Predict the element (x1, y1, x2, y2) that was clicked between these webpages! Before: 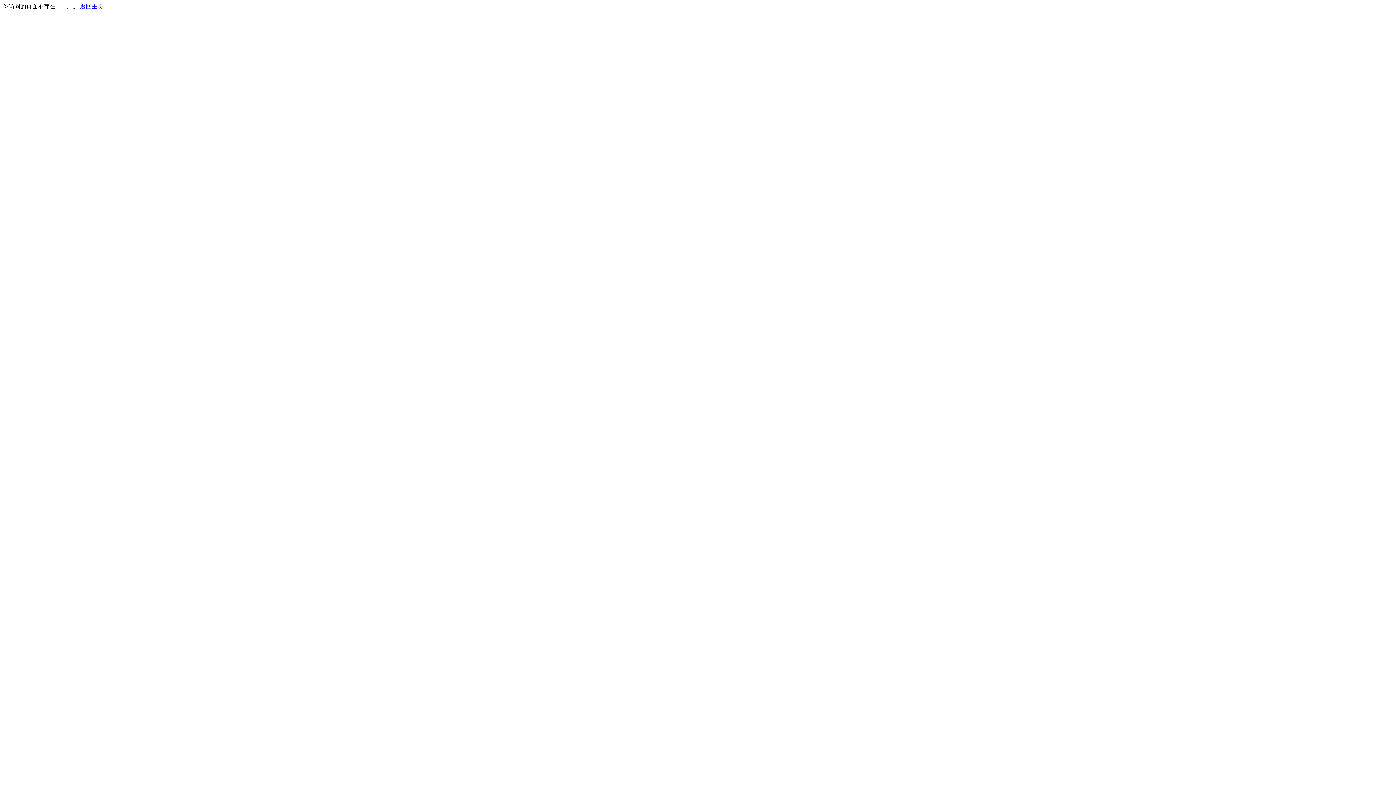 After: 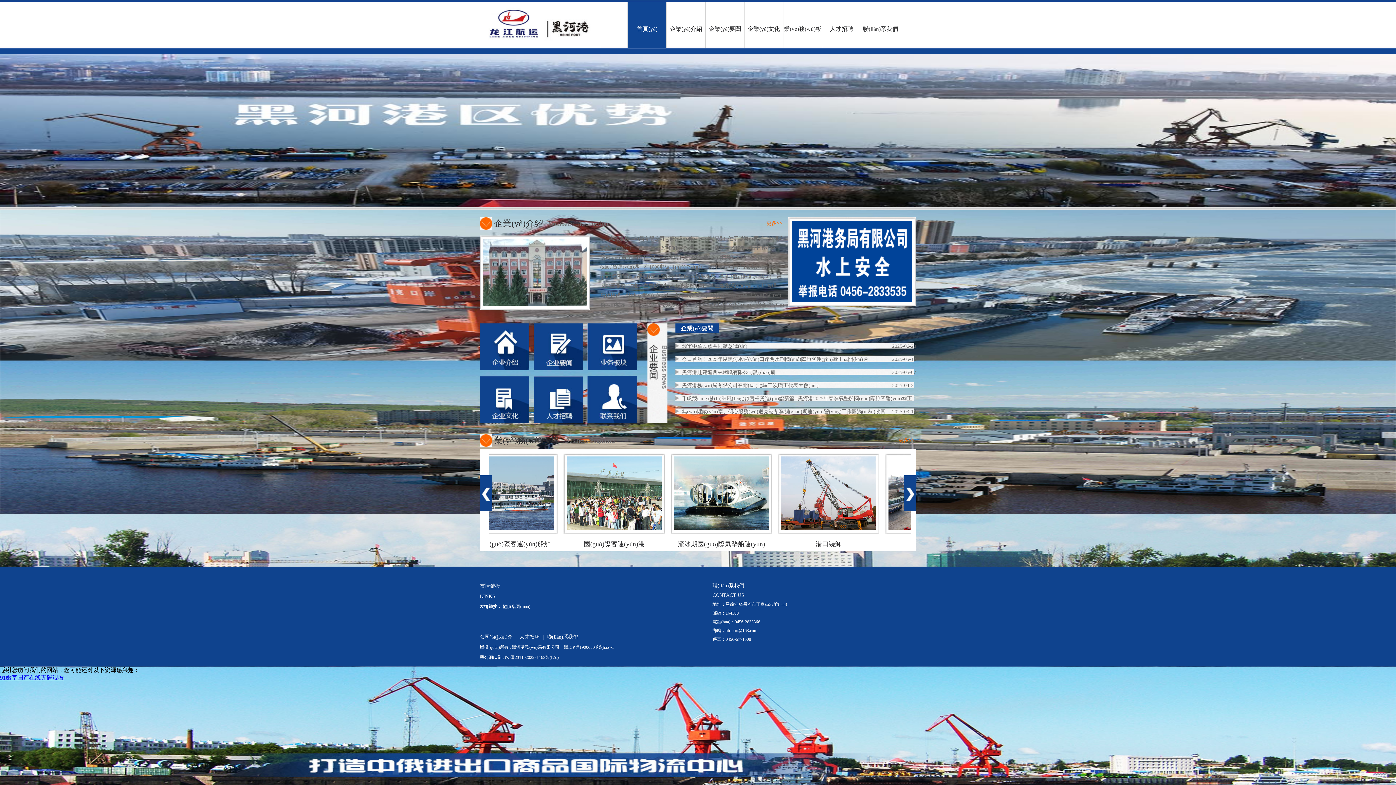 Action: label: 返回主页 bbox: (80, 3, 103, 9)